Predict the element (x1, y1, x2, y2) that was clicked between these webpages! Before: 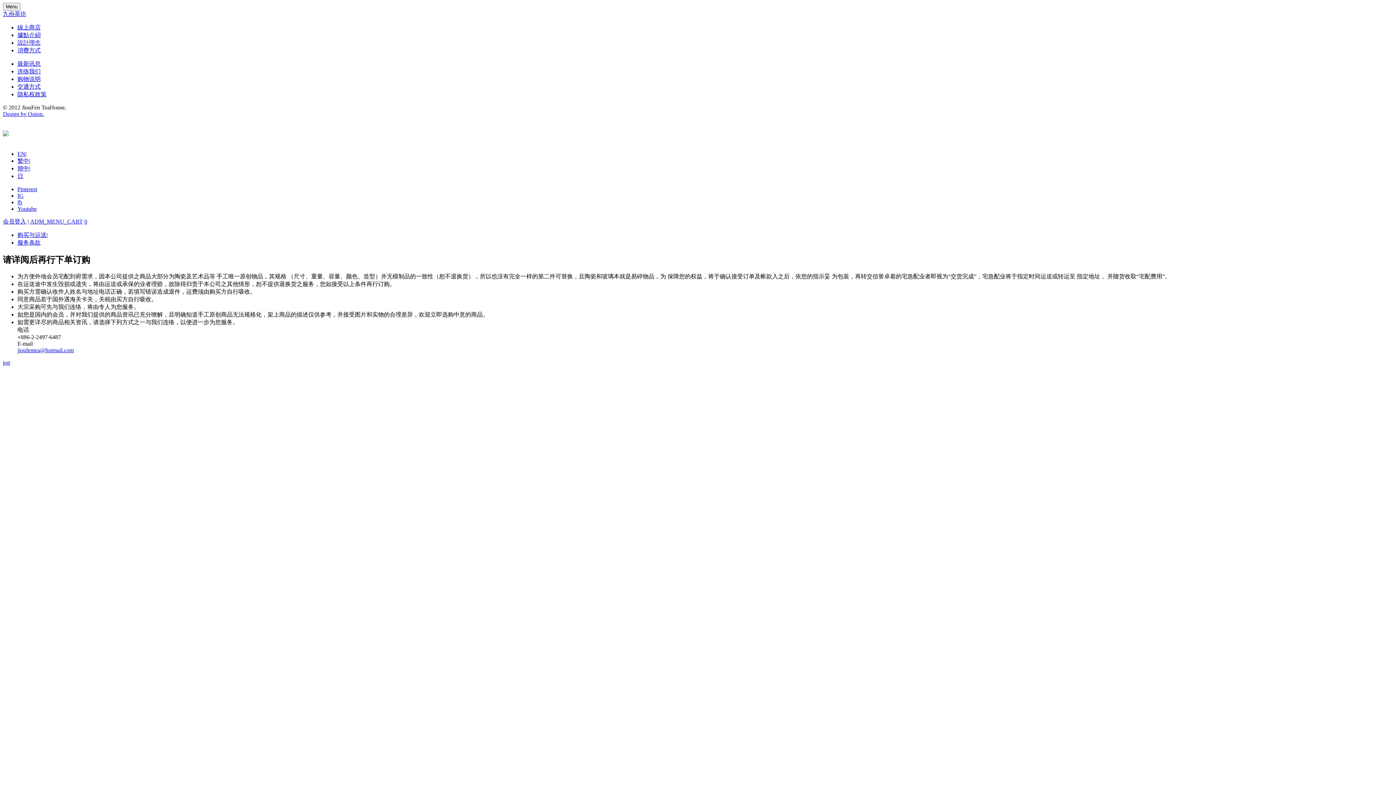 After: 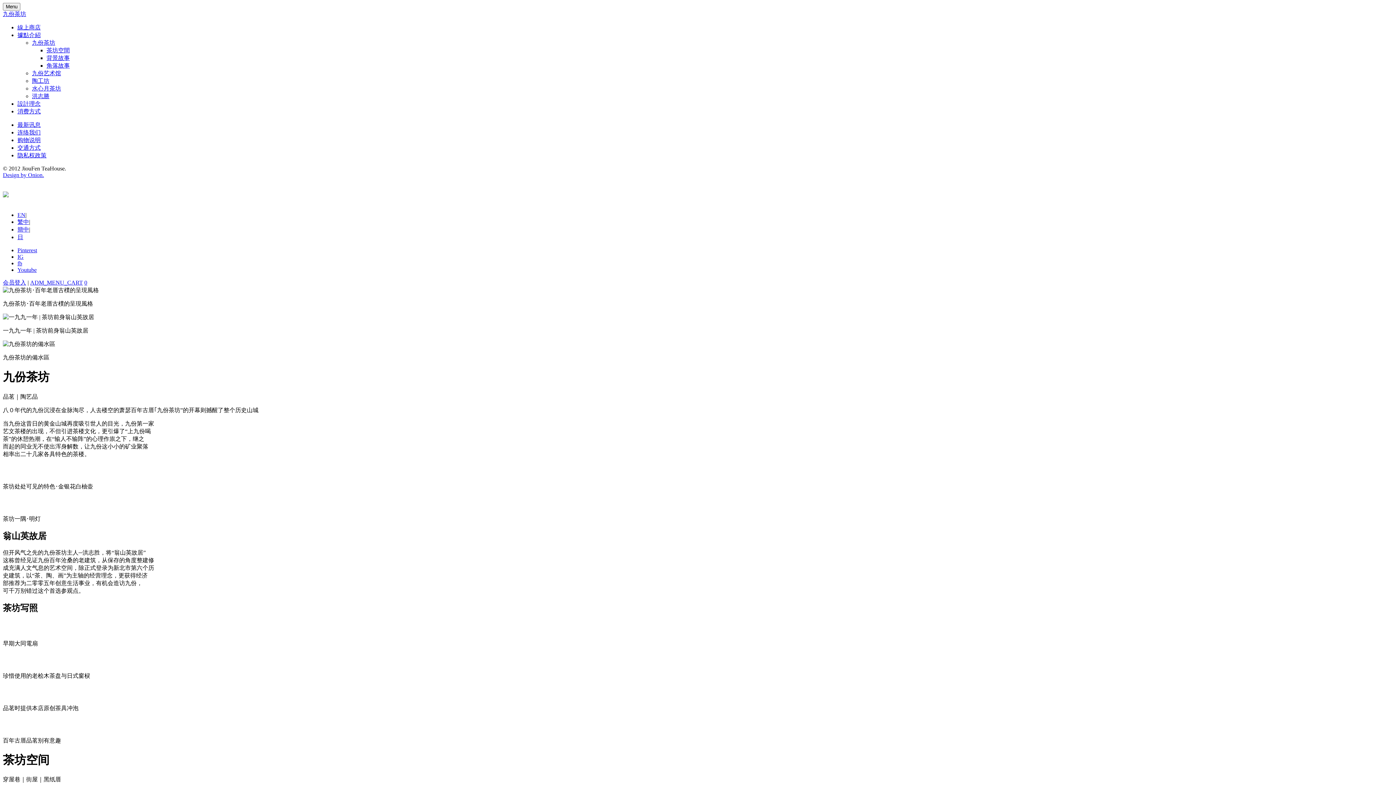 Action: bbox: (17, 32, 40, 38) label: 據點介紹